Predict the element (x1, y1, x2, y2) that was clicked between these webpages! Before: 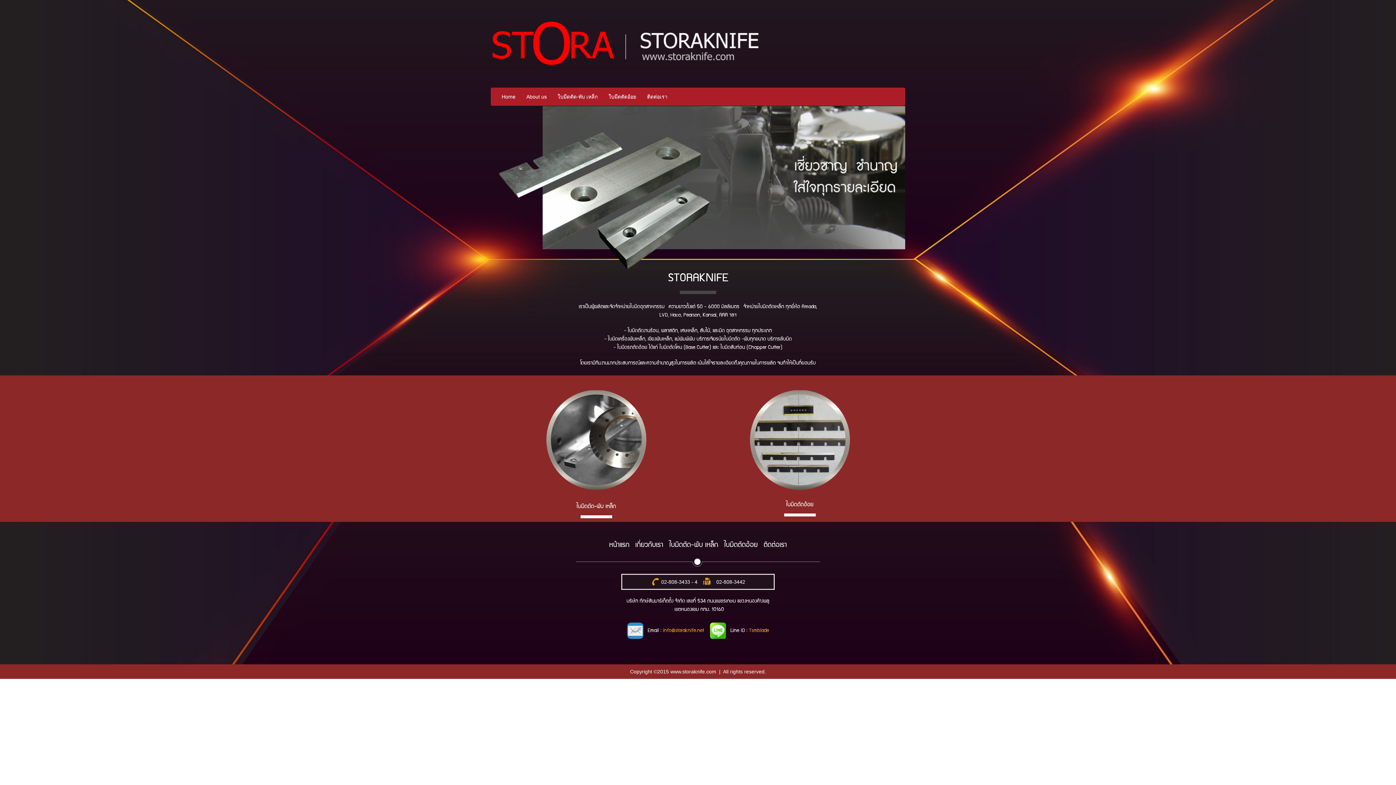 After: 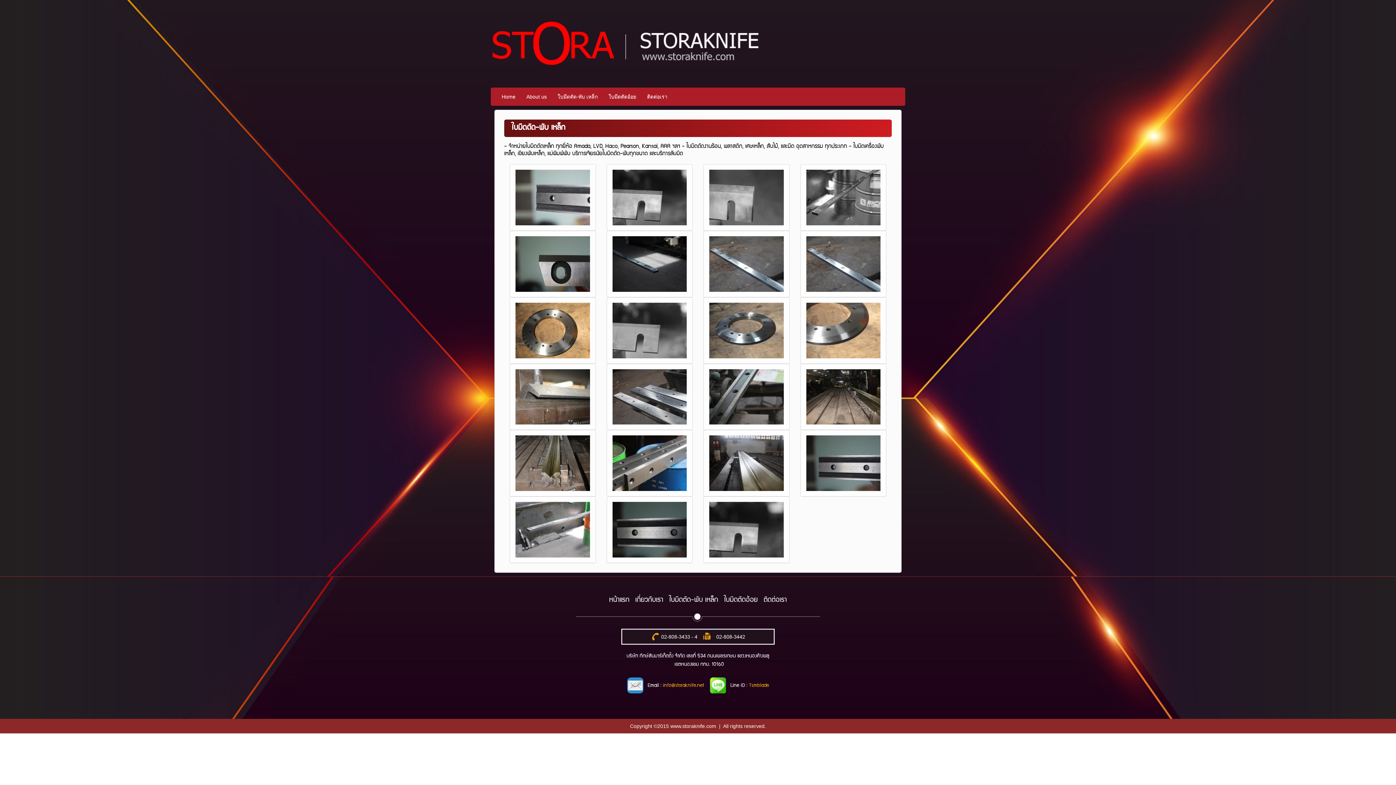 Action: bbox: (576, 503, 616, 509) label: ใบมีดตัด-พับ เหล็ก